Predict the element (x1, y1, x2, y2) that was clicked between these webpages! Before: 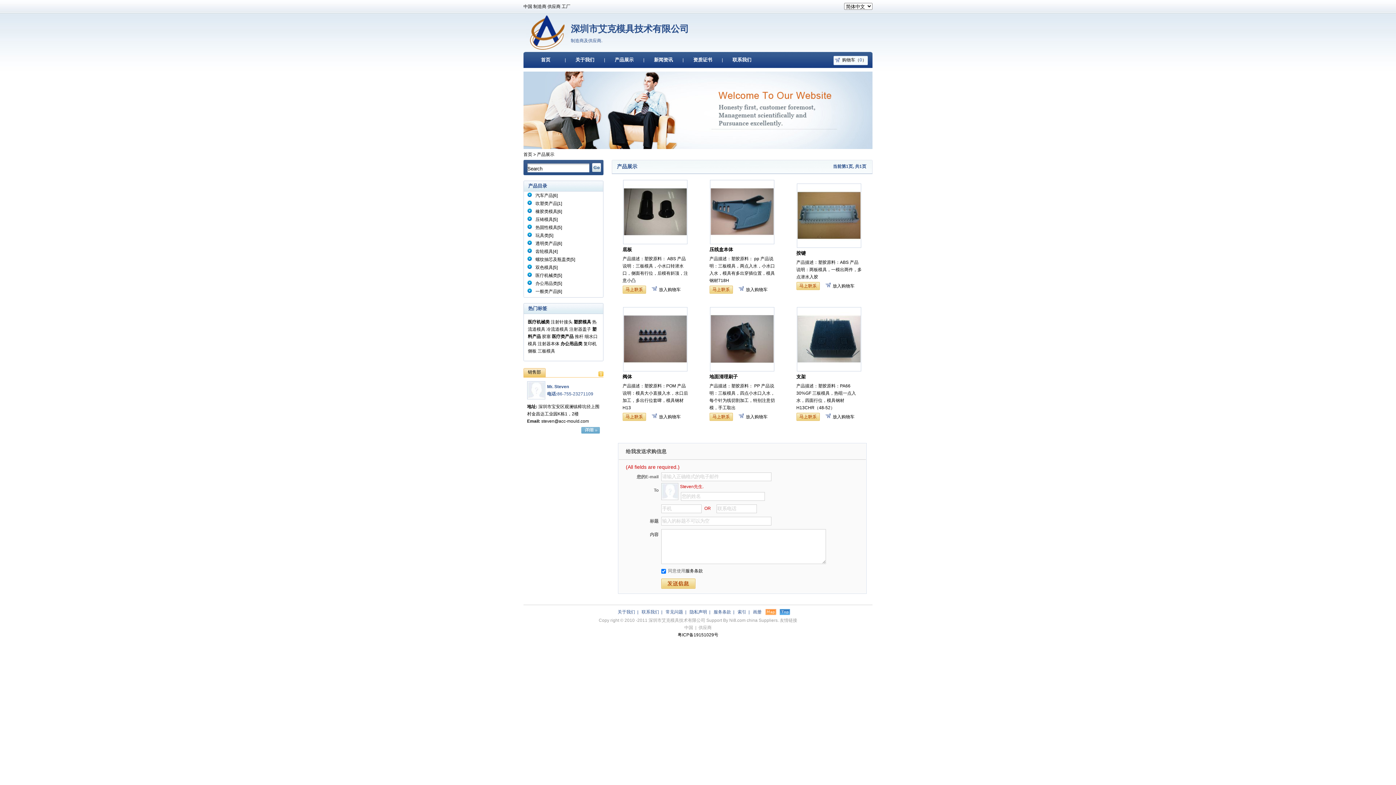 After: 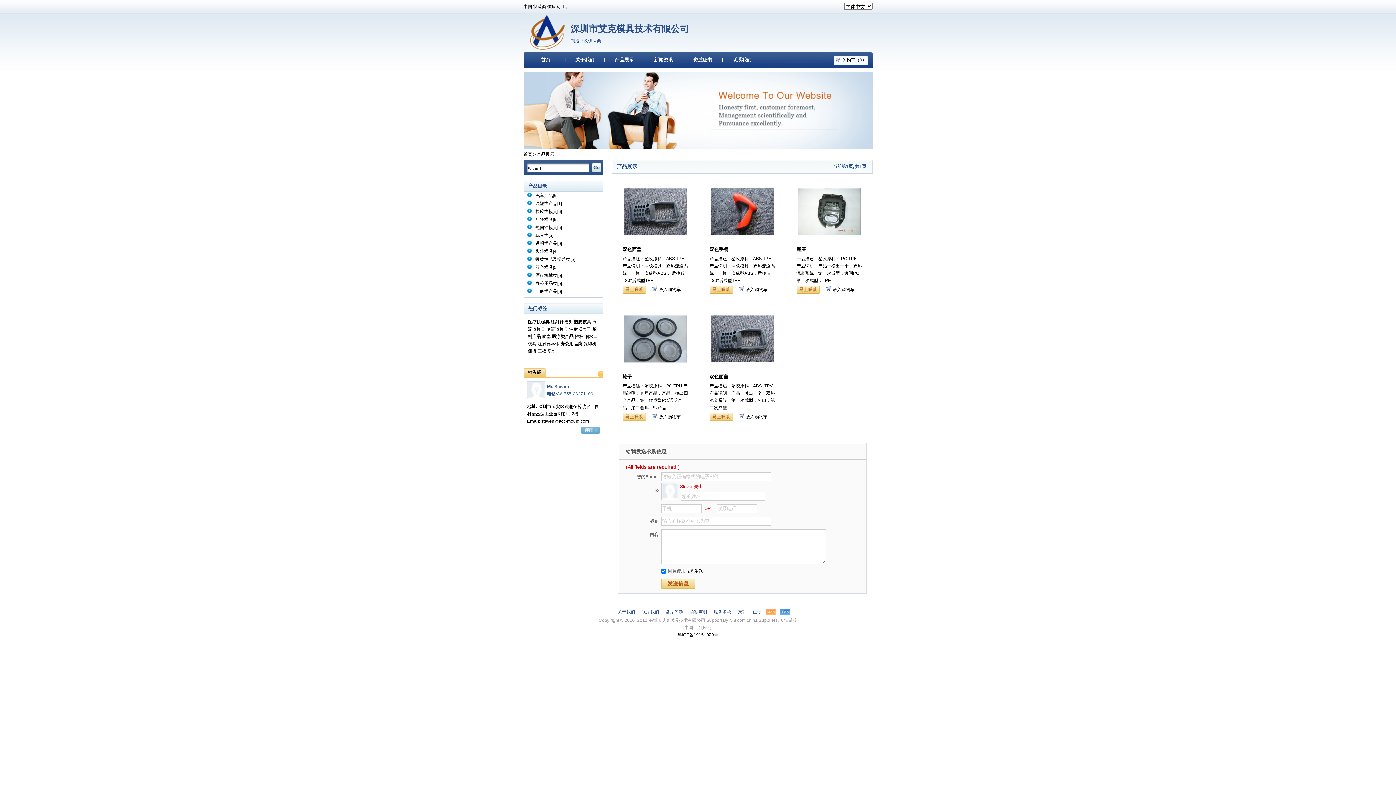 Action: bbox: (535, 265, 553, 270) label: 双色模具